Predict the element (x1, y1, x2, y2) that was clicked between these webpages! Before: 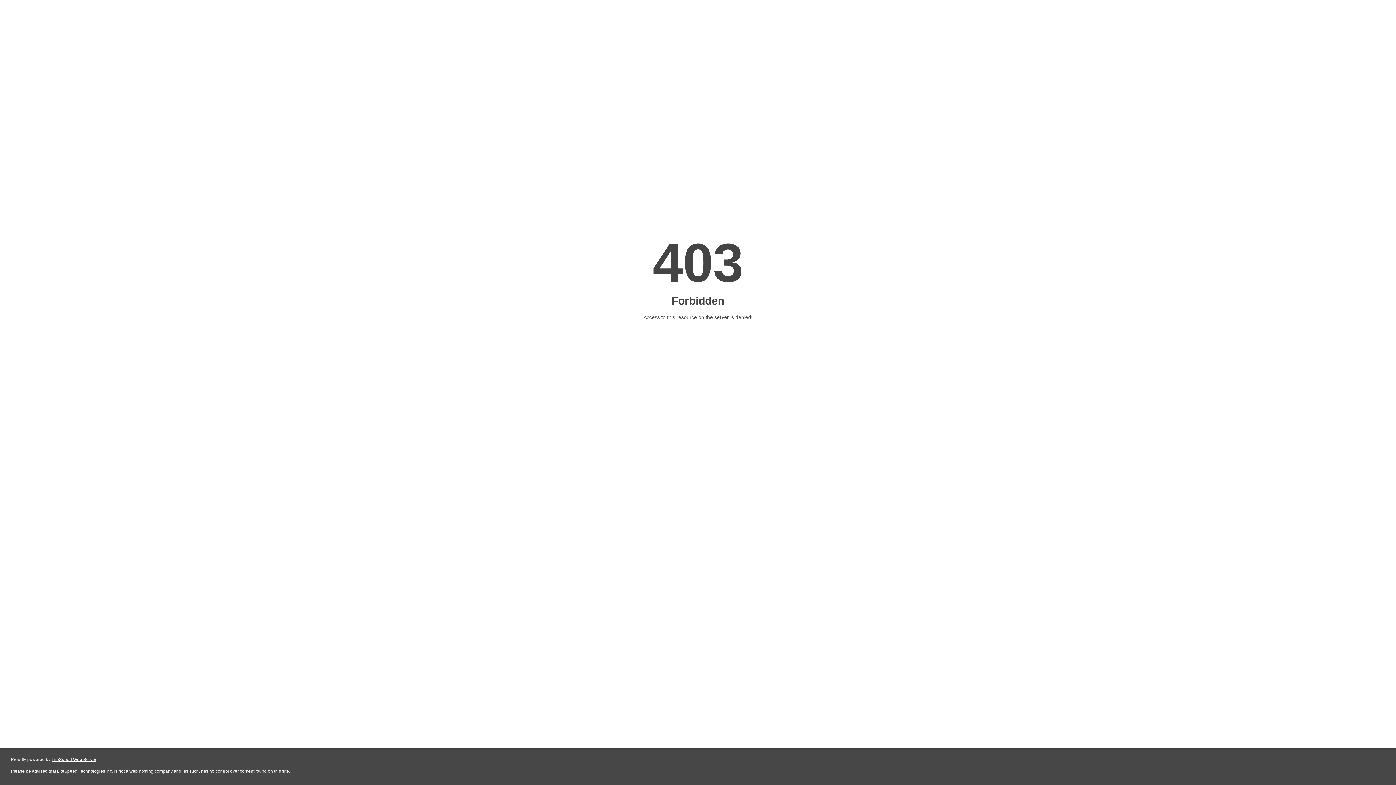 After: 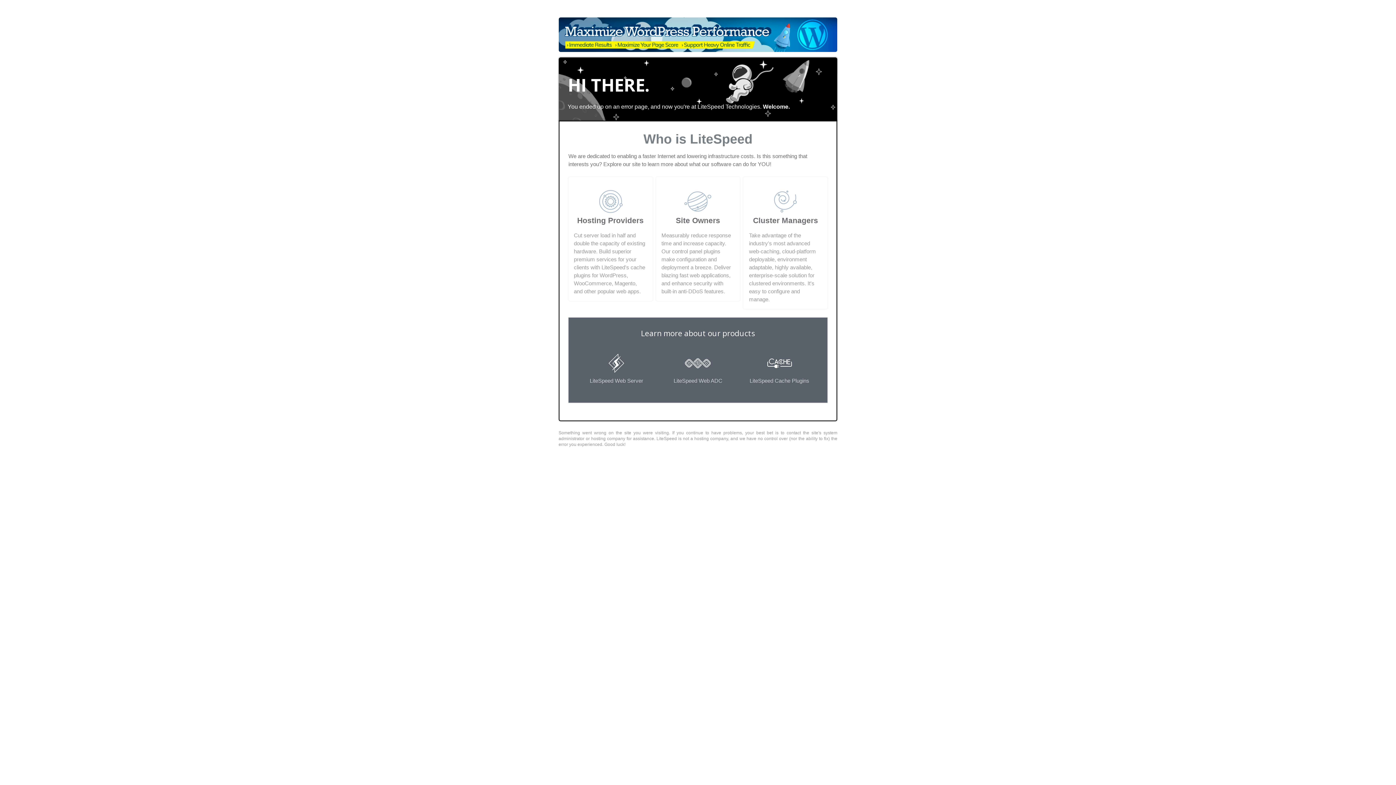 Action: bbox: (51, 757, 96, 762) label: LiteSpeed Web Server